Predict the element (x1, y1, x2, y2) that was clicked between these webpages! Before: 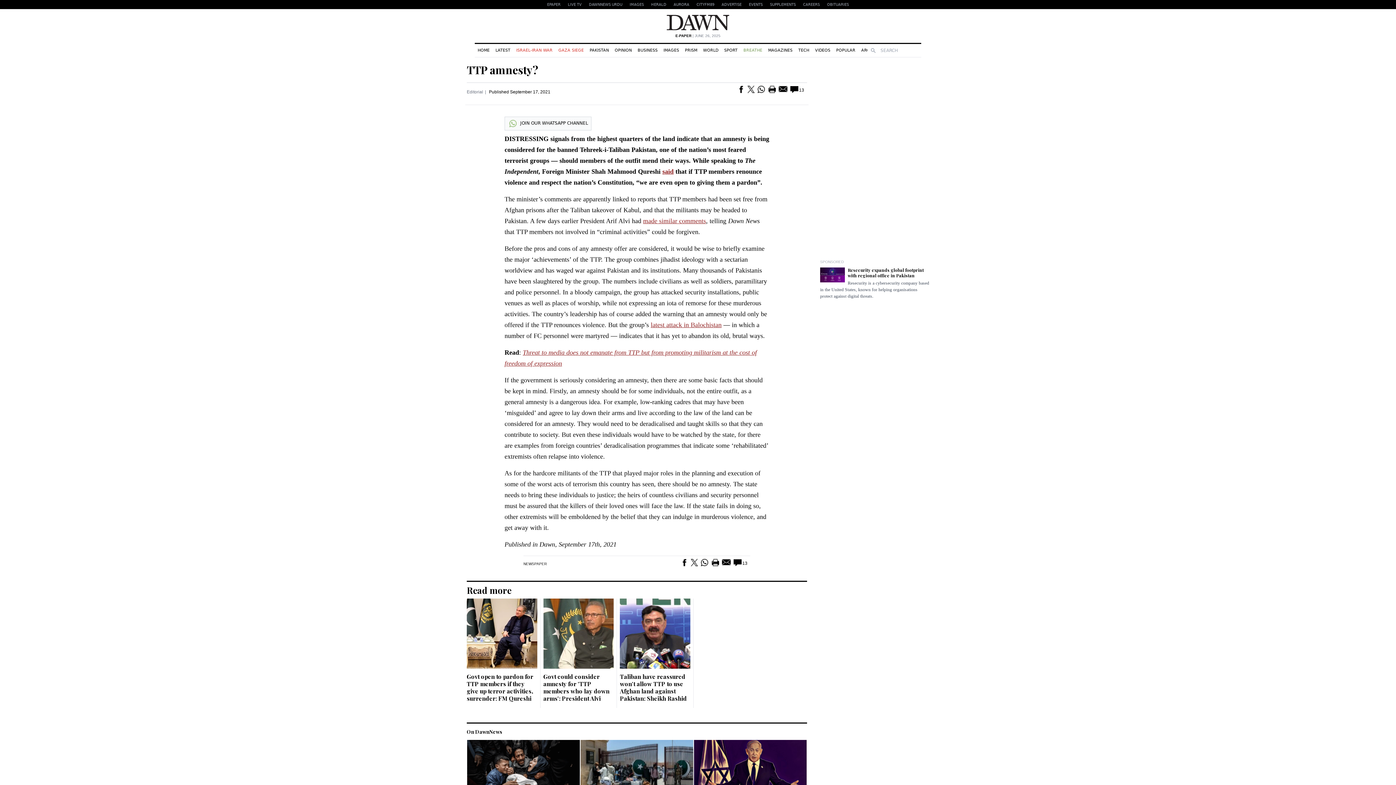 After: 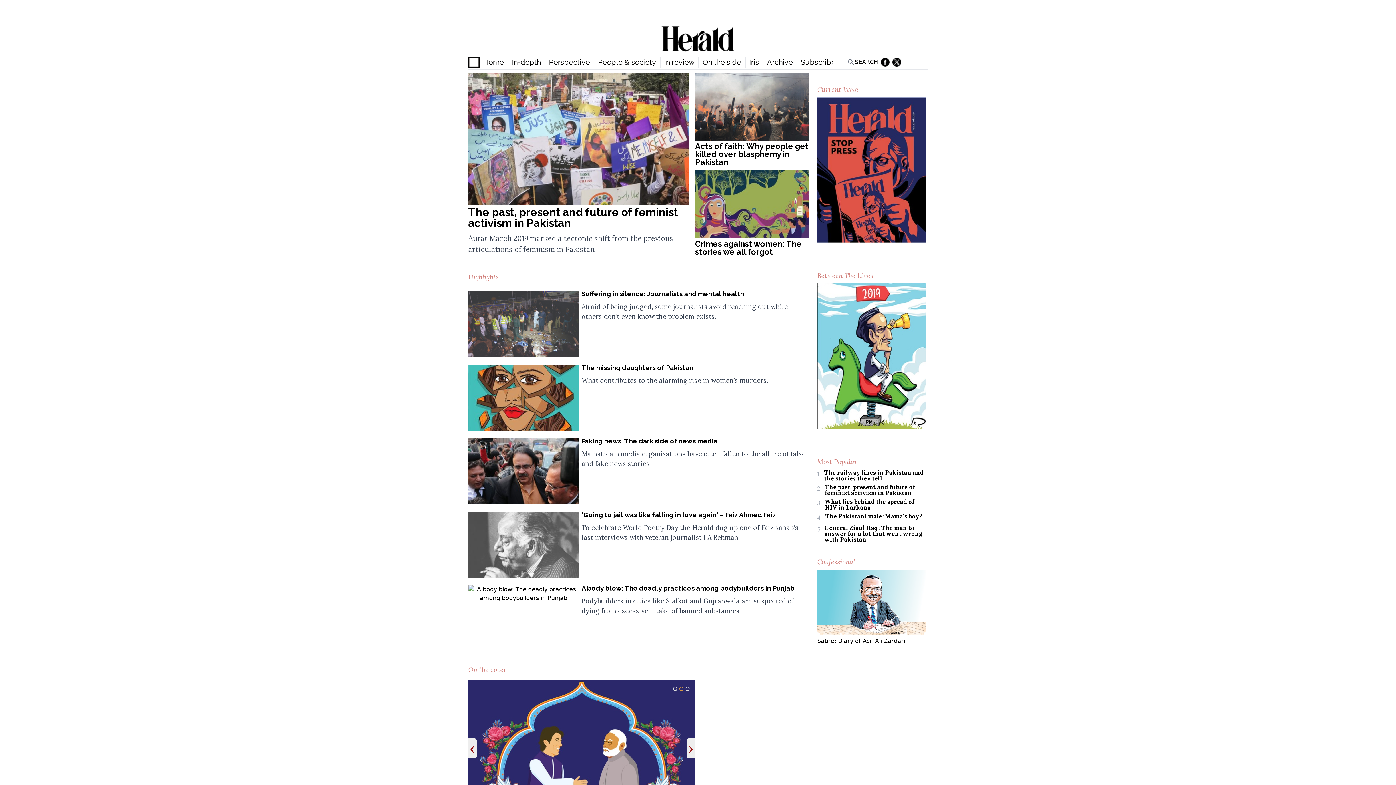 Action: bbox: (647, 0, 670, 9) label: HERALD